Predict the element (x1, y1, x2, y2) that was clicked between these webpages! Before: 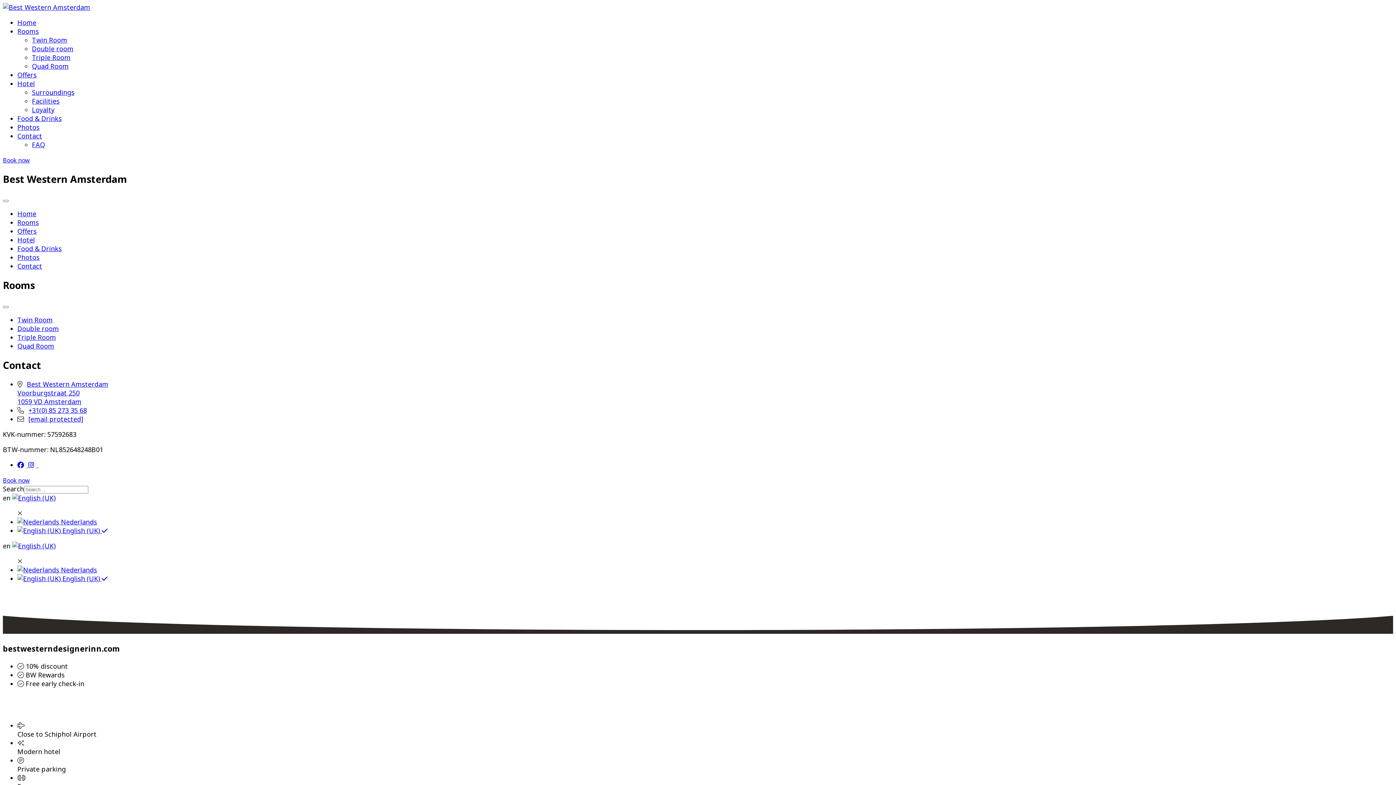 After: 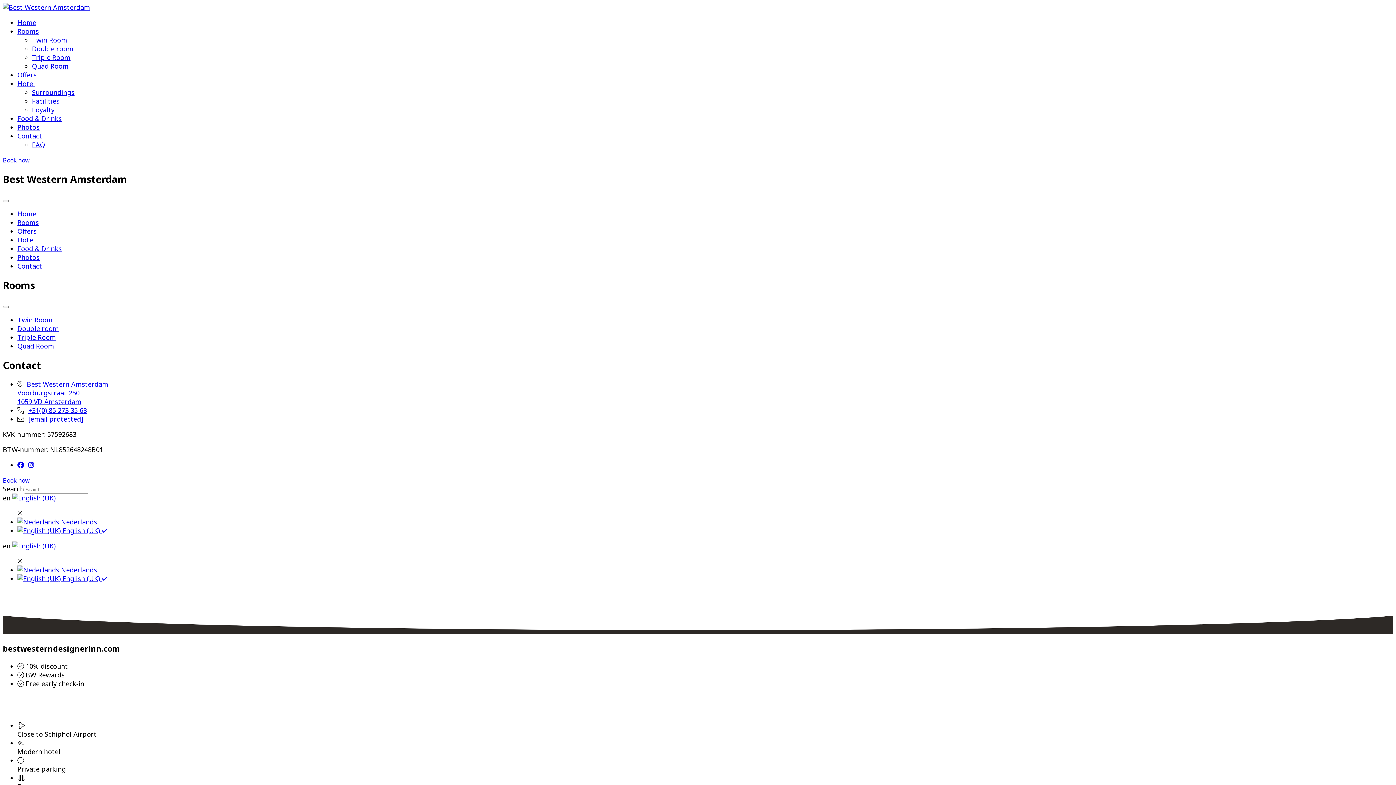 Action: bbox: (28, 406, 86, 415) label: +31(0) 85 273 35 68